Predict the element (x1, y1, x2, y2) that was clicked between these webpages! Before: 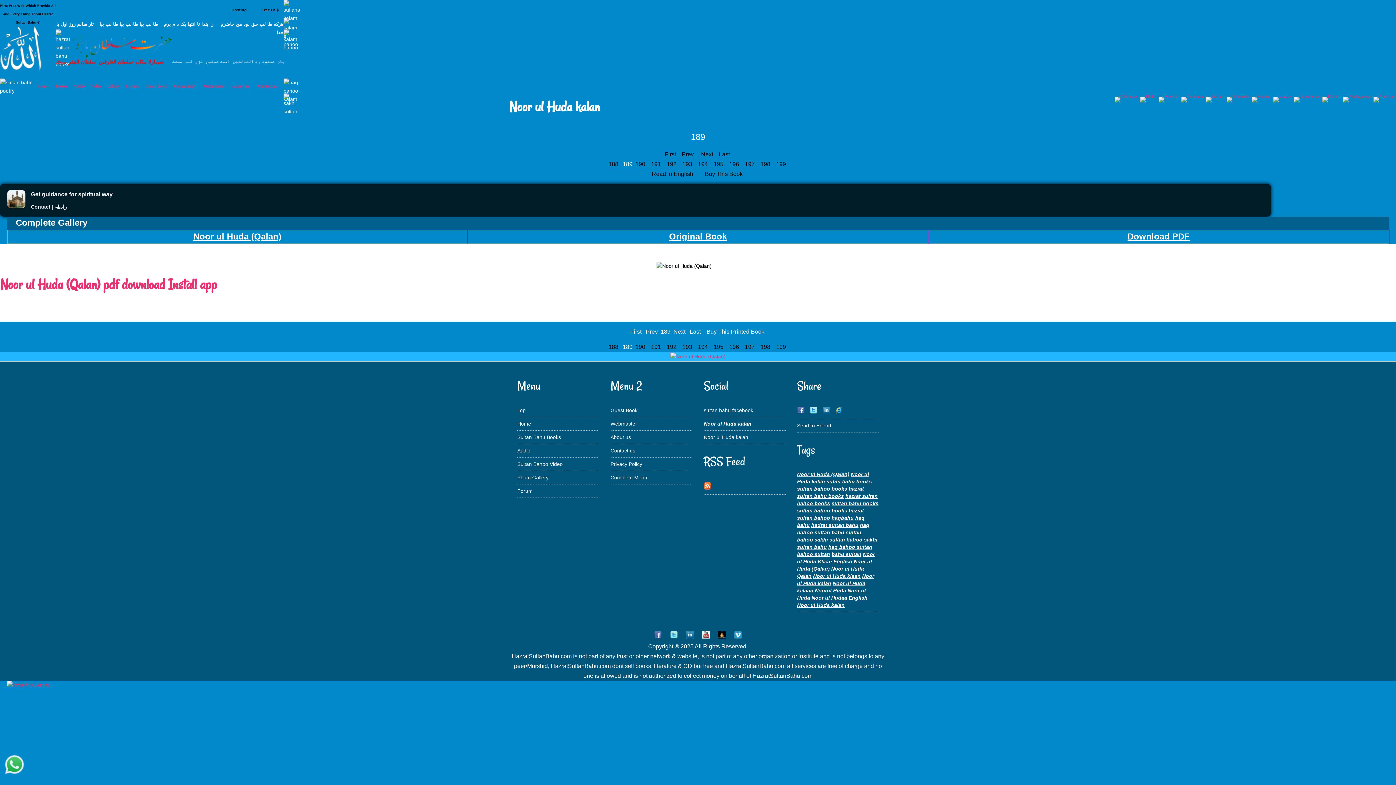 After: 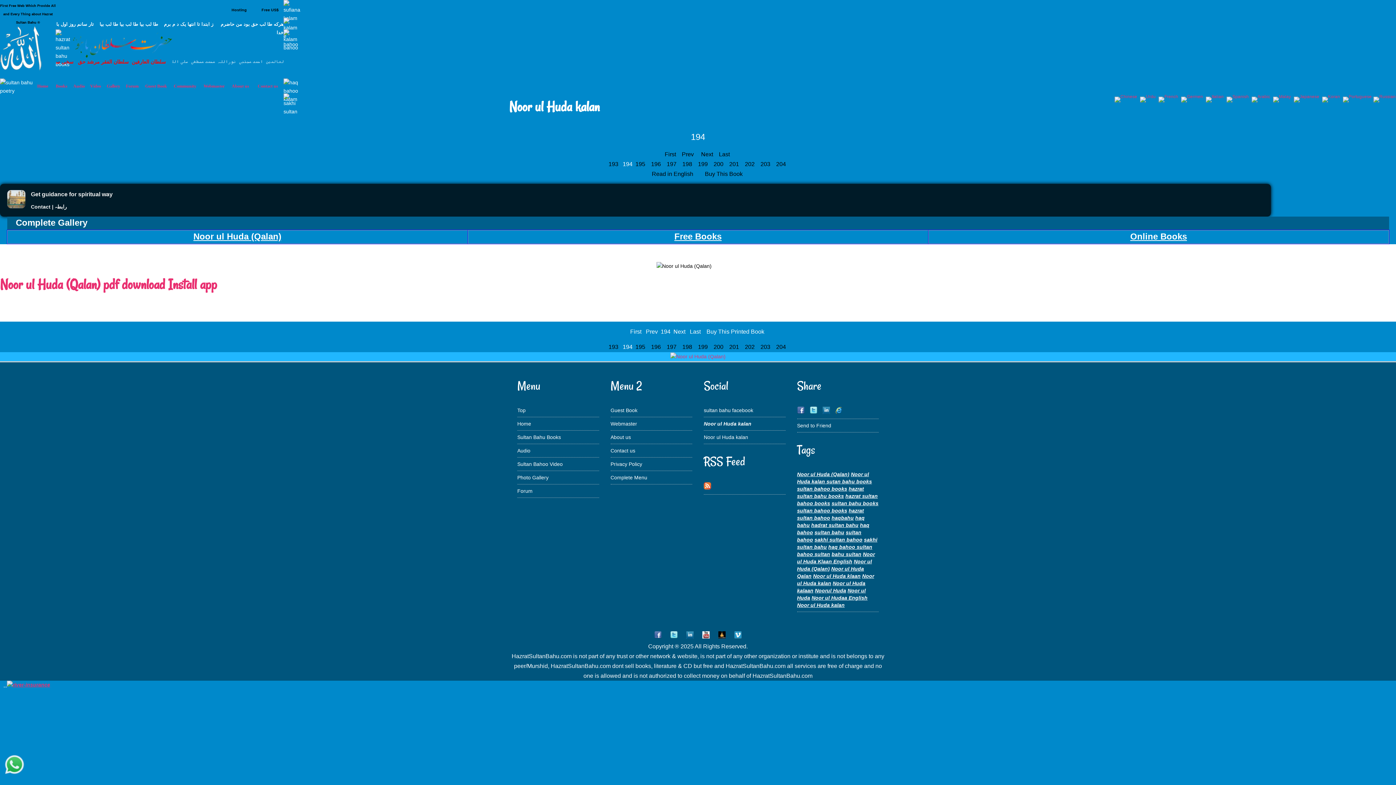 Action: label:  194   bbox: (696, 161, 710, 167)